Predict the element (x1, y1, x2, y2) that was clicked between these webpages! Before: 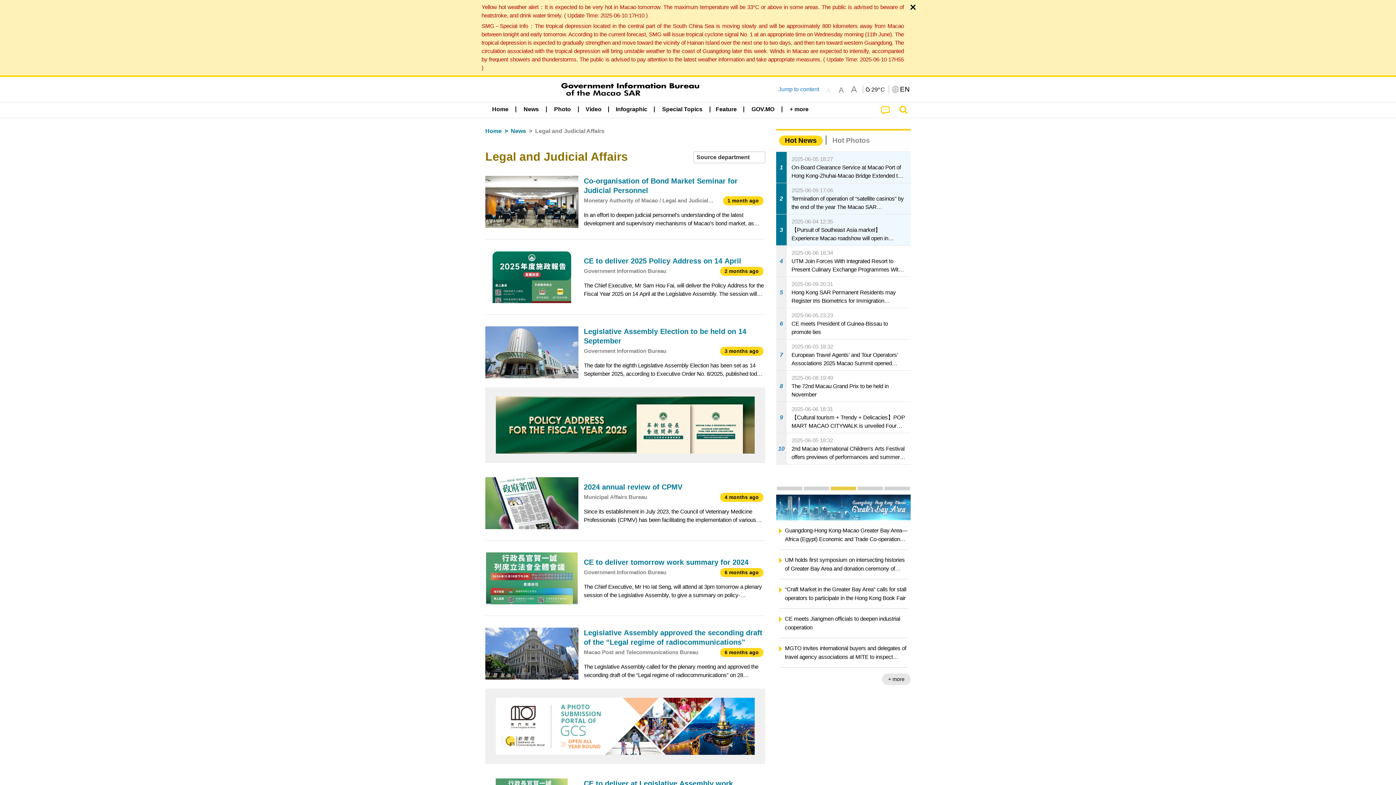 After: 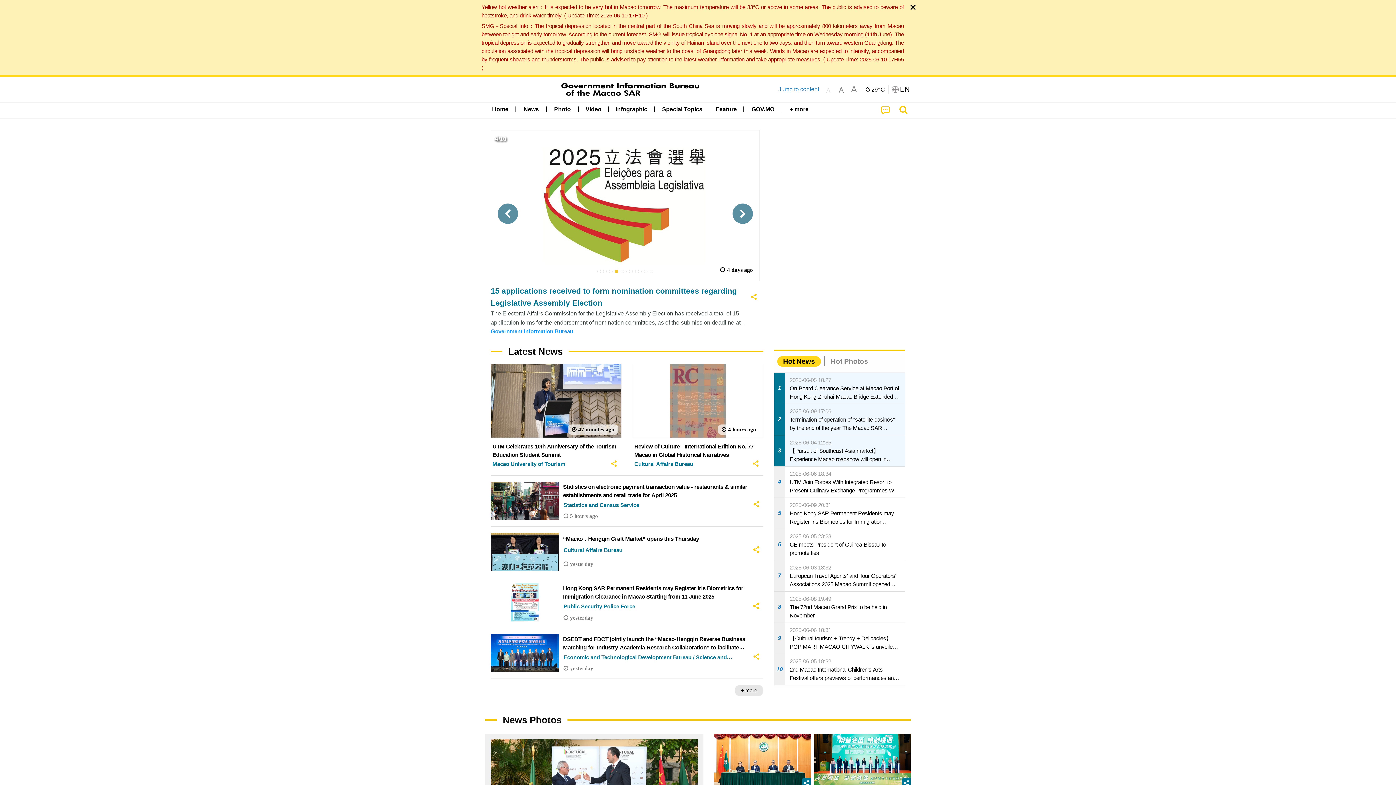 Action: label: Home bbox: (486, 102, 514, 116)